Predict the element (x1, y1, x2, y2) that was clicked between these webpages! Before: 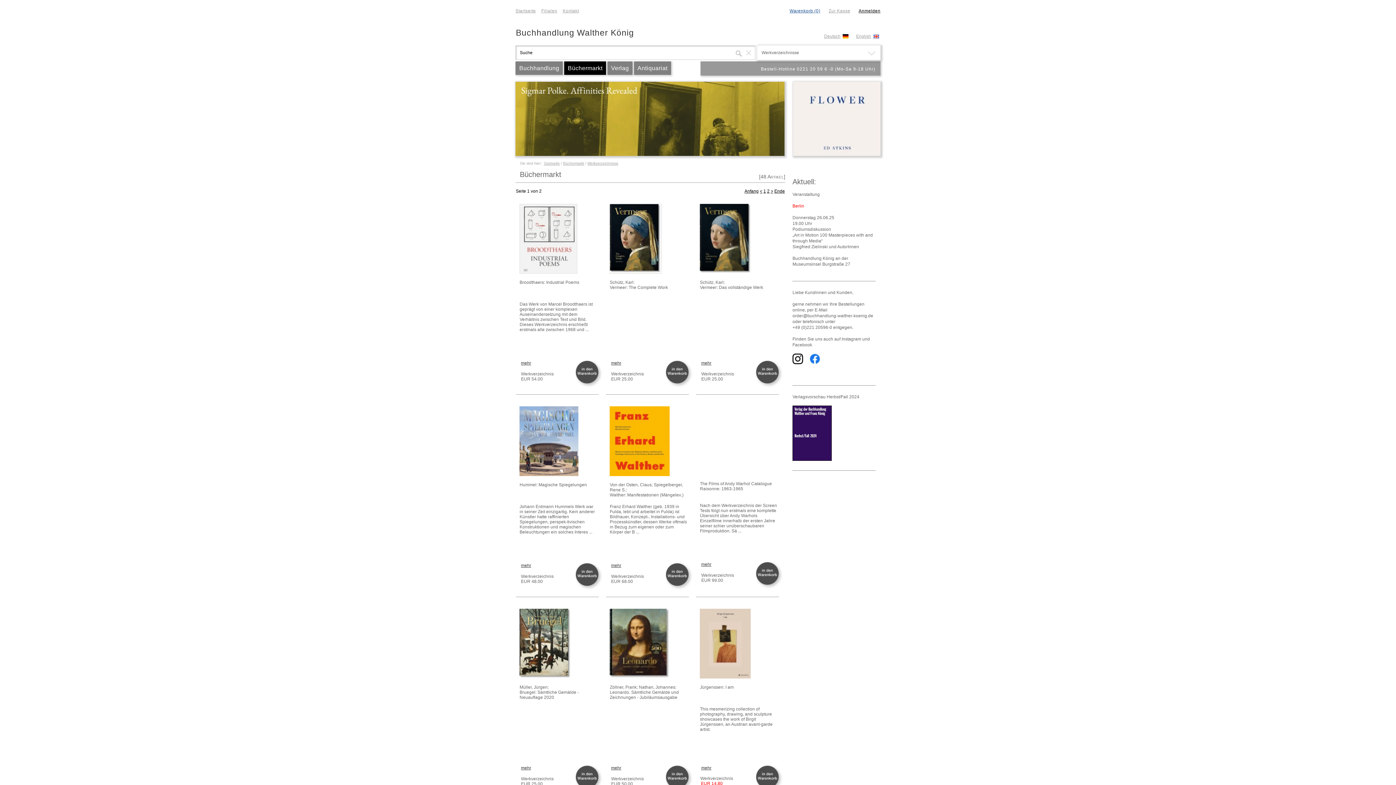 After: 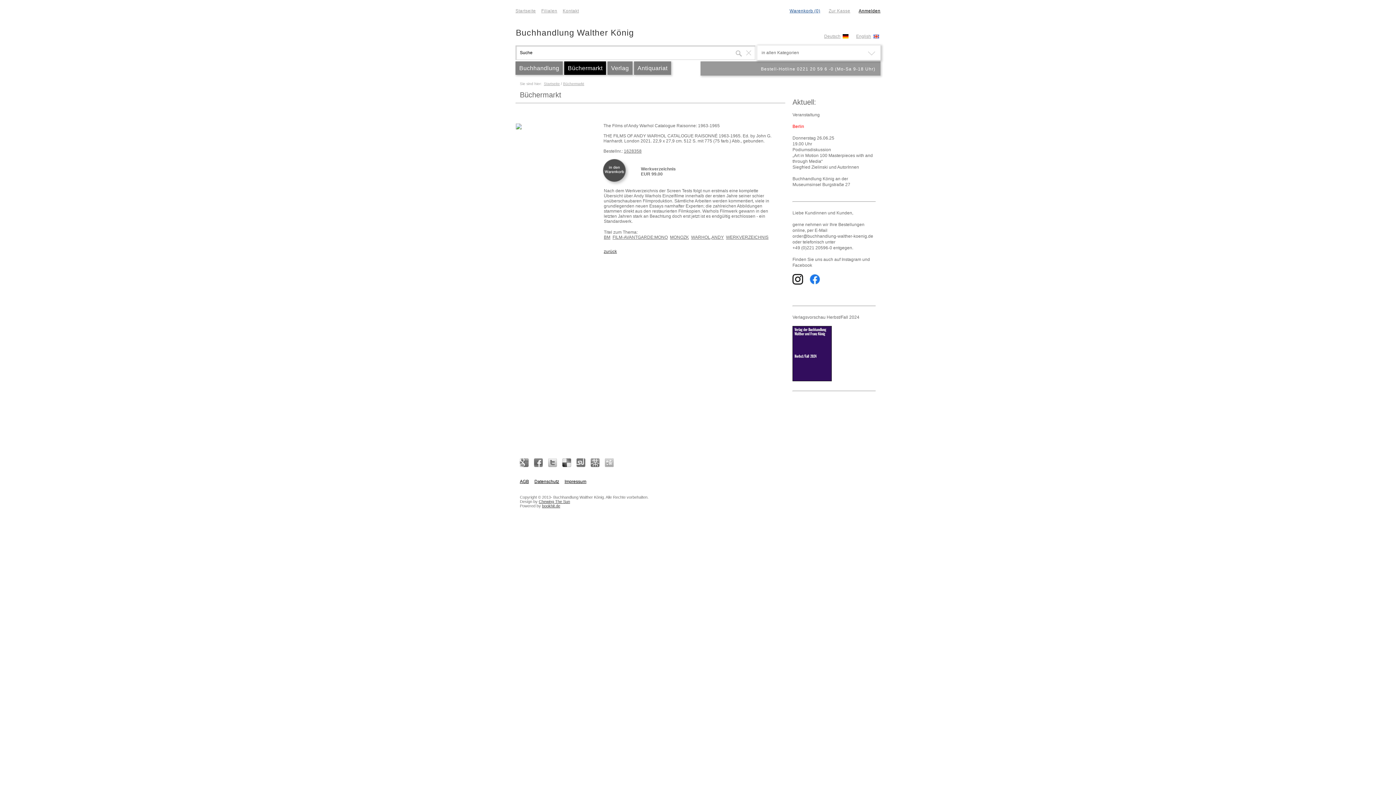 Action: bbox: (699, 406, 778, 476)